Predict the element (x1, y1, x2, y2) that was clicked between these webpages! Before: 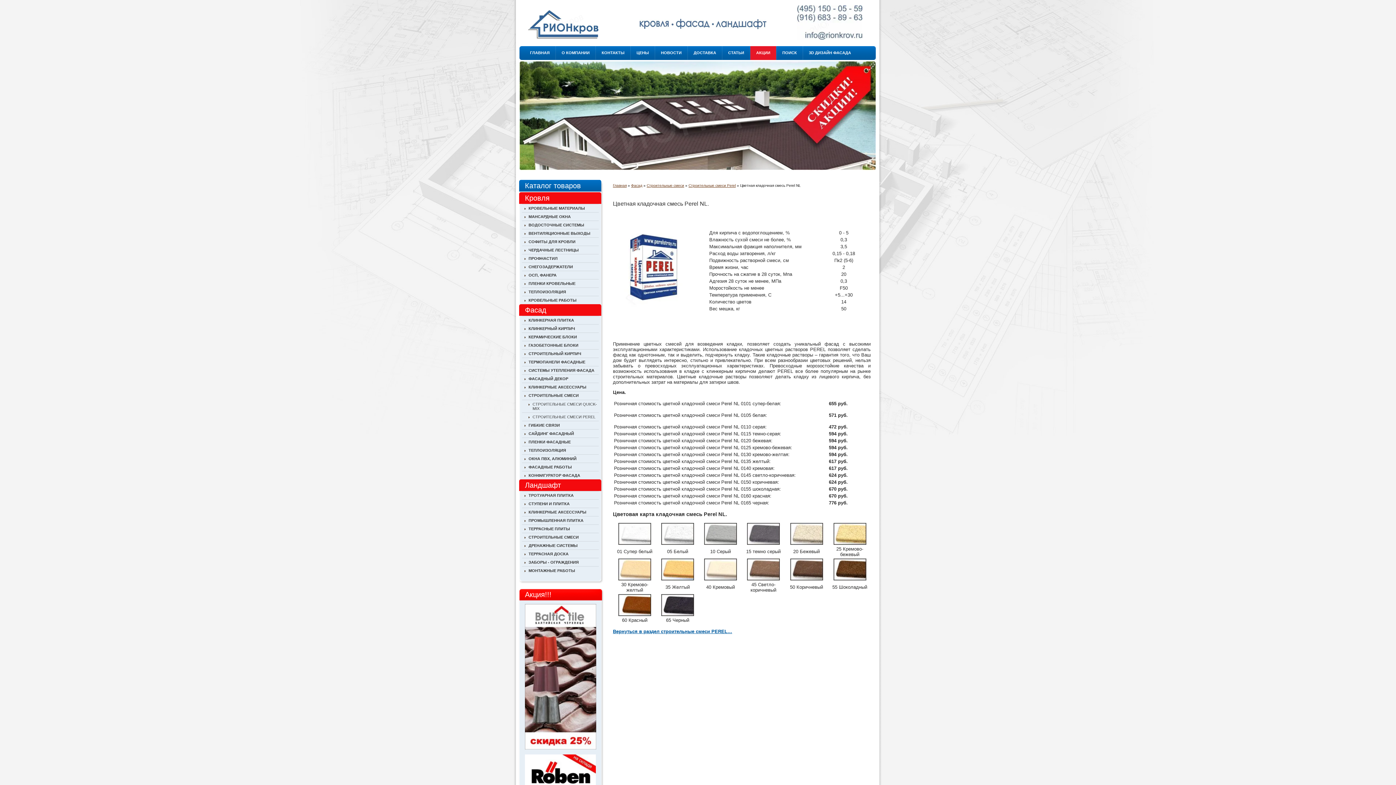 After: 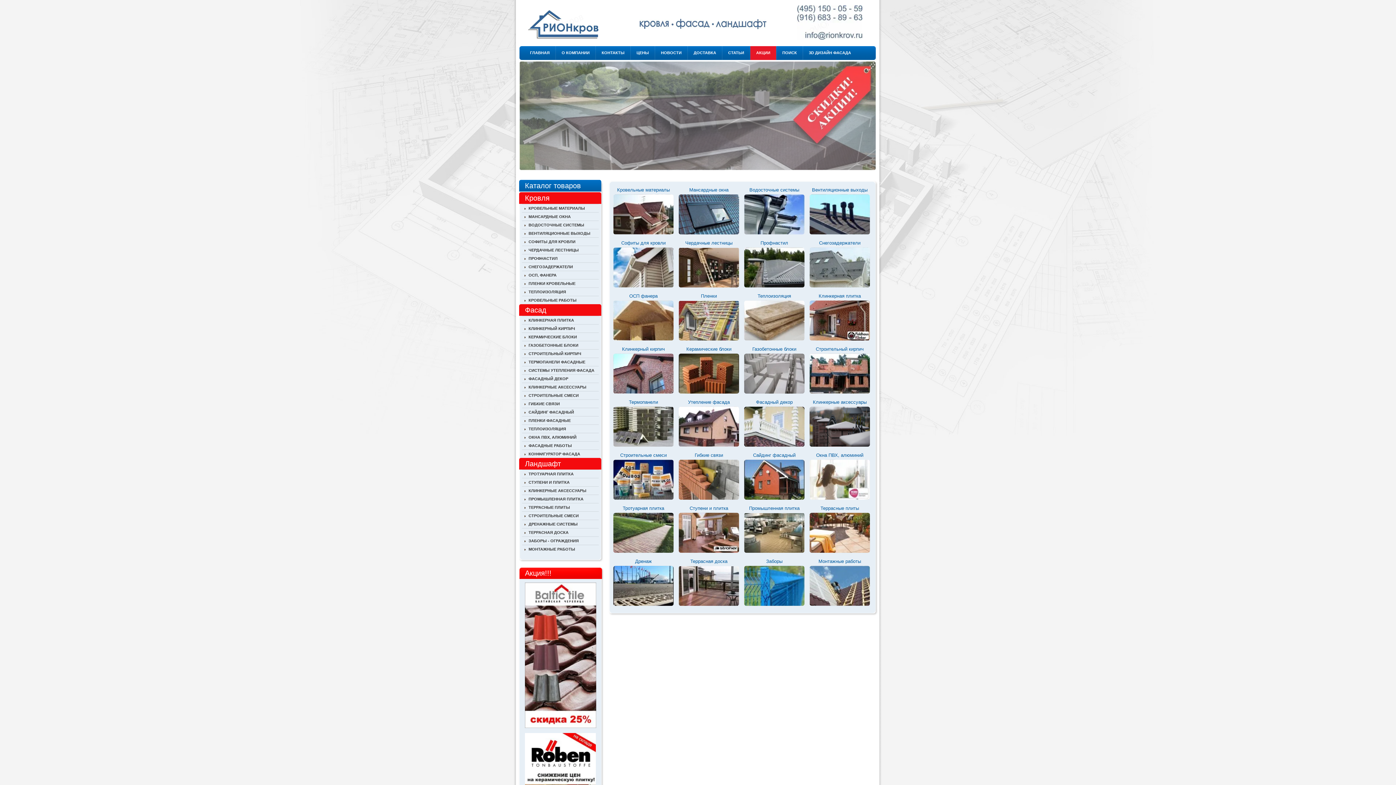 Action: label: Каталог товаров bbox: (519, 180, 601, 191)